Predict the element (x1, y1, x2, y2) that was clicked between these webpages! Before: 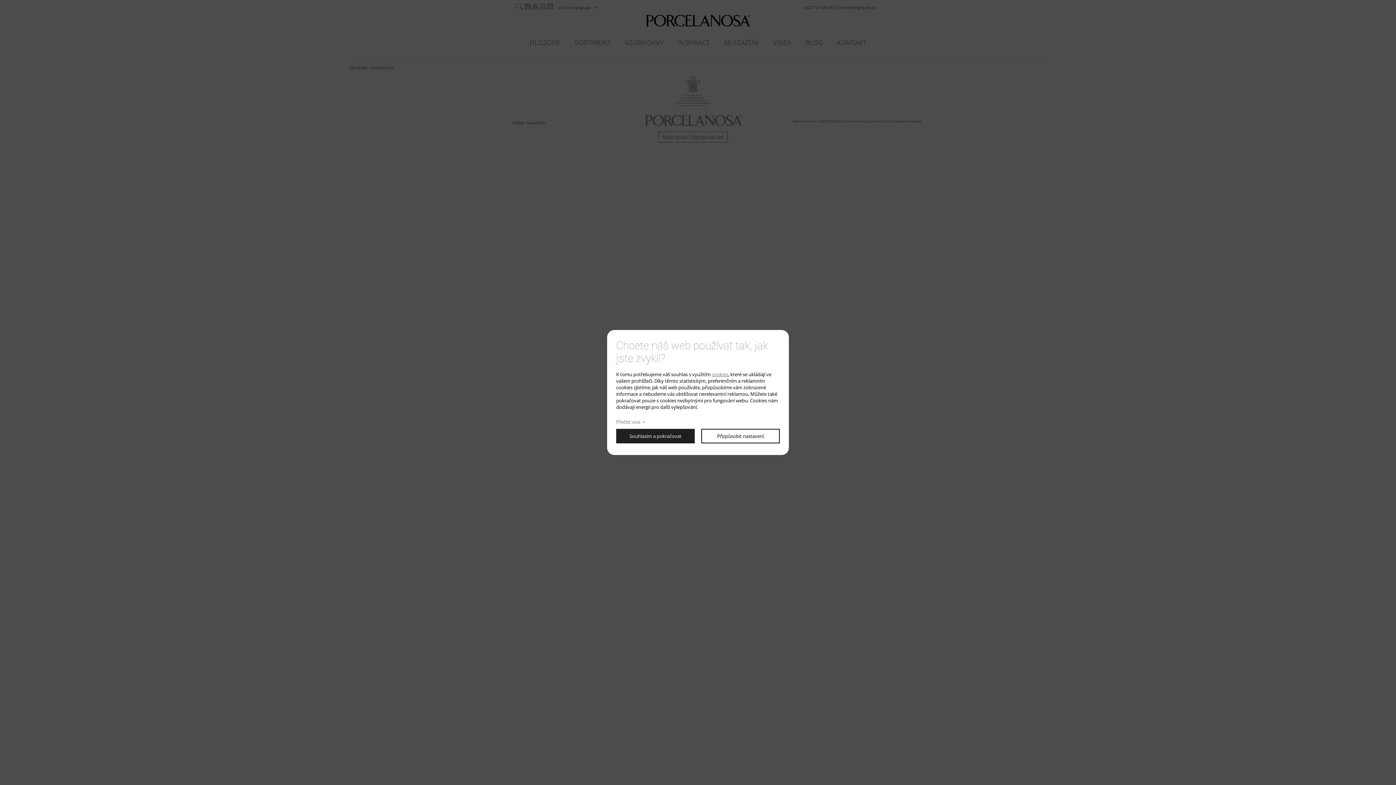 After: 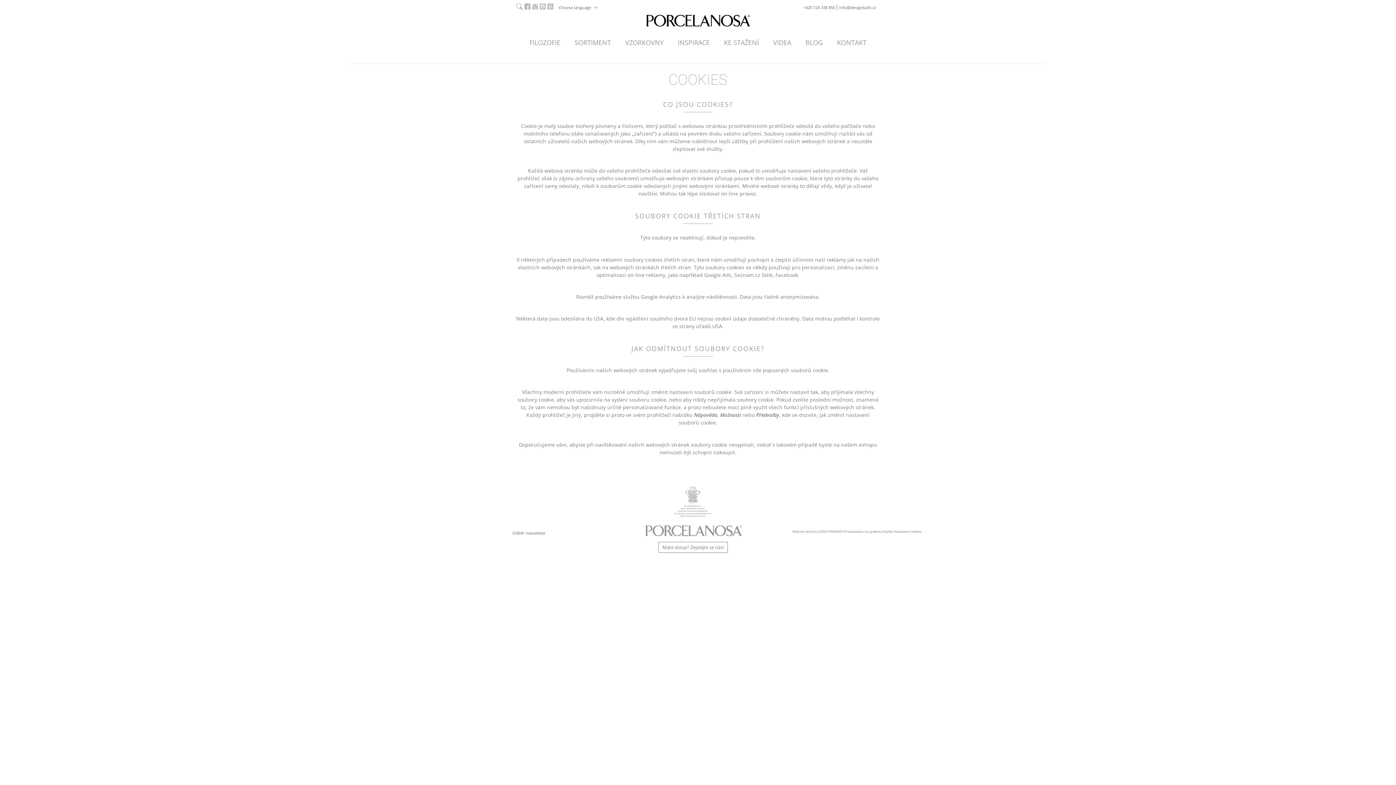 Action: bbox: (712, 371, 728, 377) label: cookies